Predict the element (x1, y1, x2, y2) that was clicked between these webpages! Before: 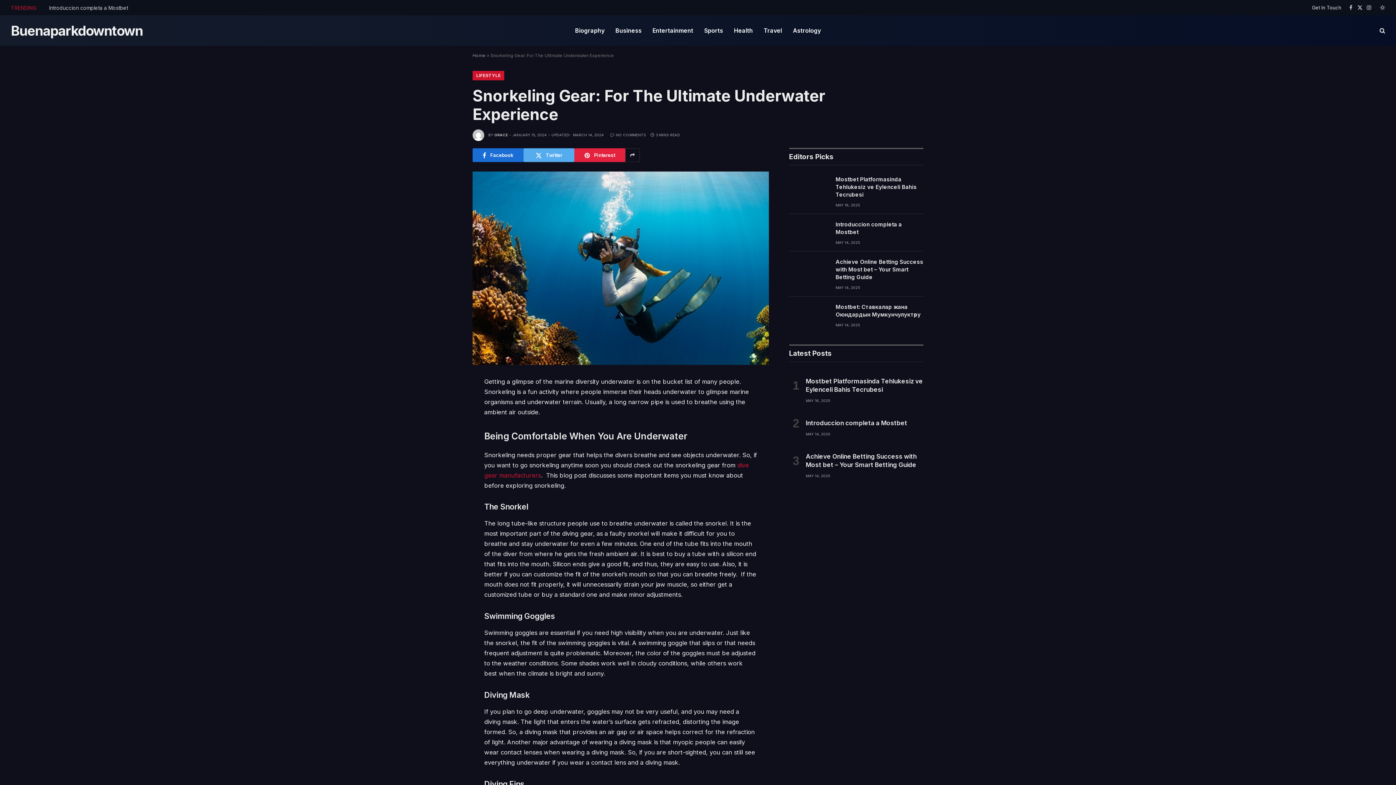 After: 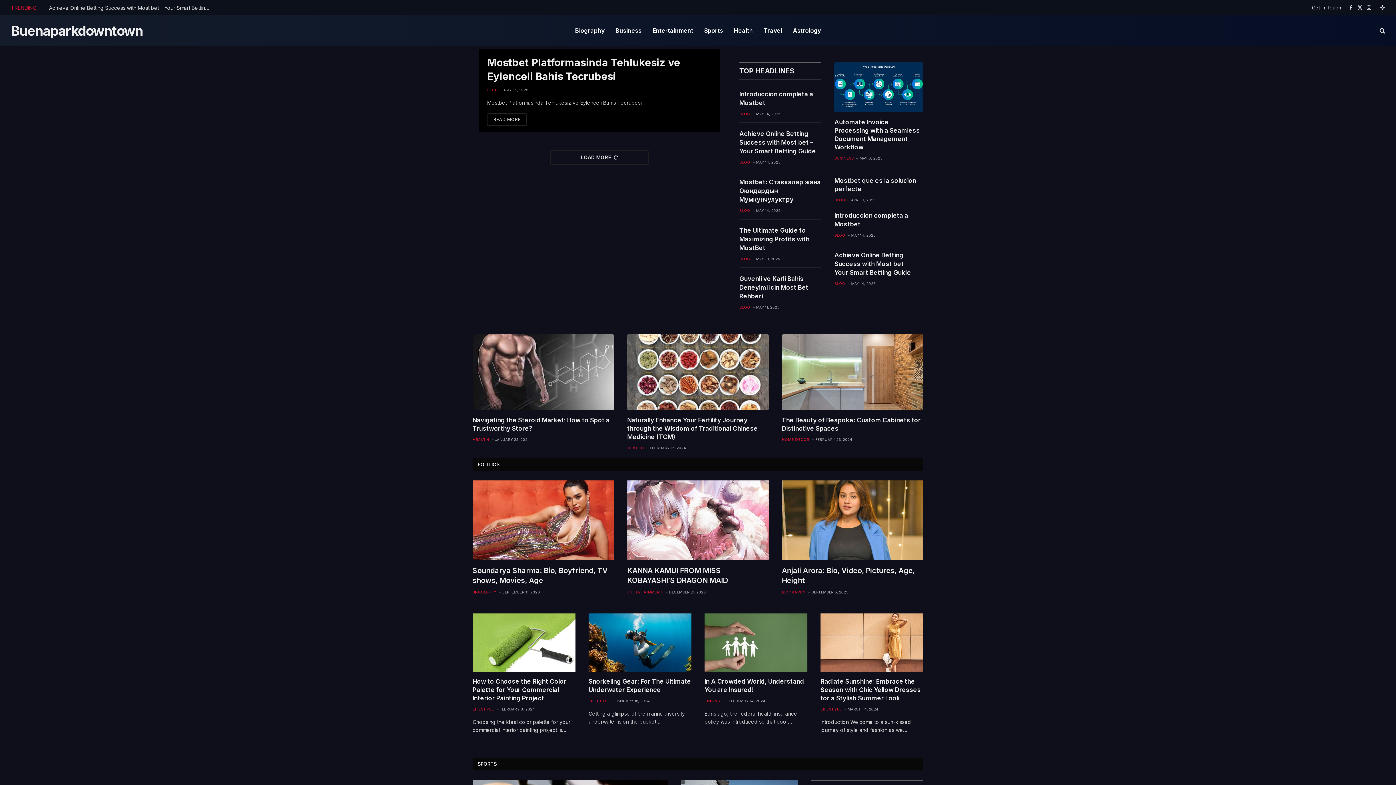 Action: label: Buenaparkdowntown bbox: (10, 20, 142, 40)